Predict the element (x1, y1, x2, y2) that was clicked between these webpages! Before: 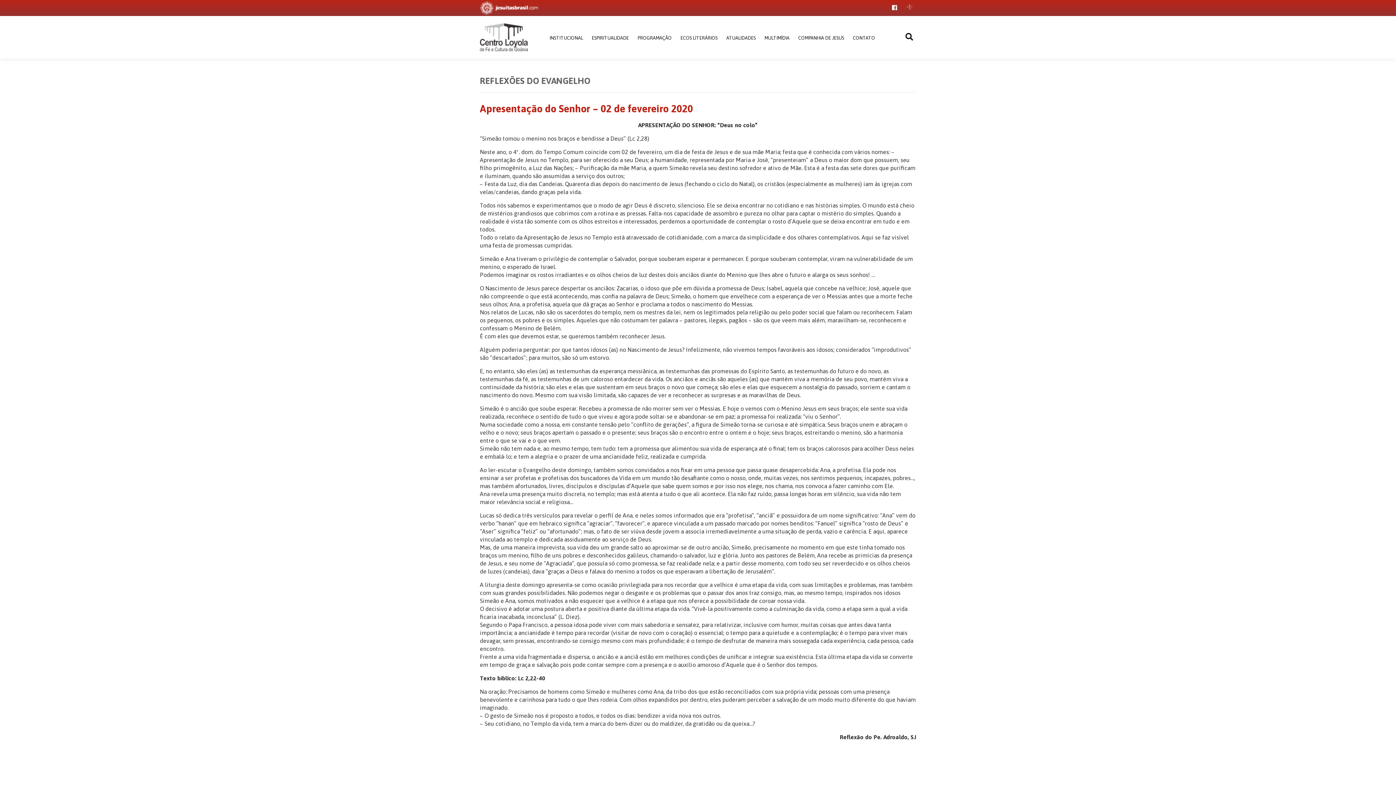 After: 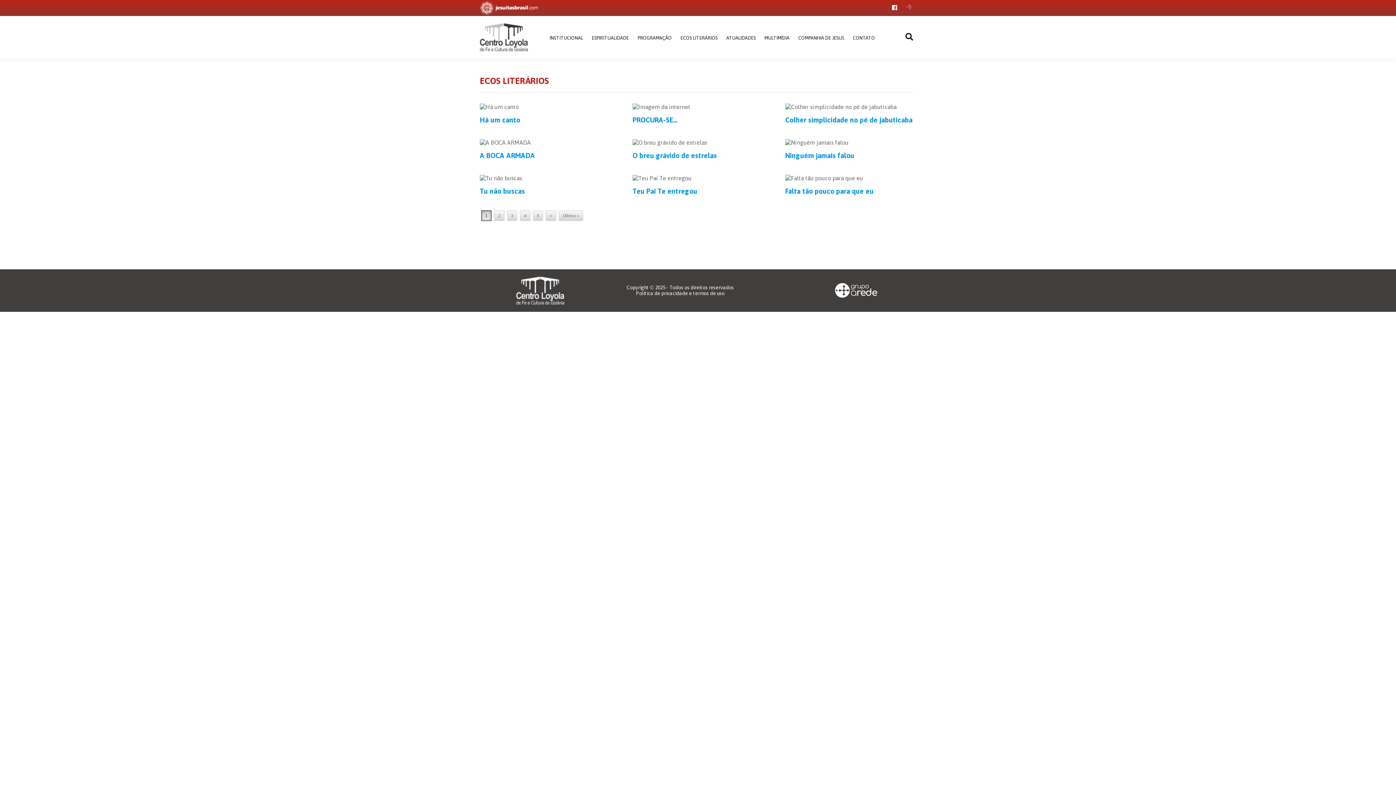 Action: bbox: (676, 32, 722, 43) label: ECOS LITERÁRIOS